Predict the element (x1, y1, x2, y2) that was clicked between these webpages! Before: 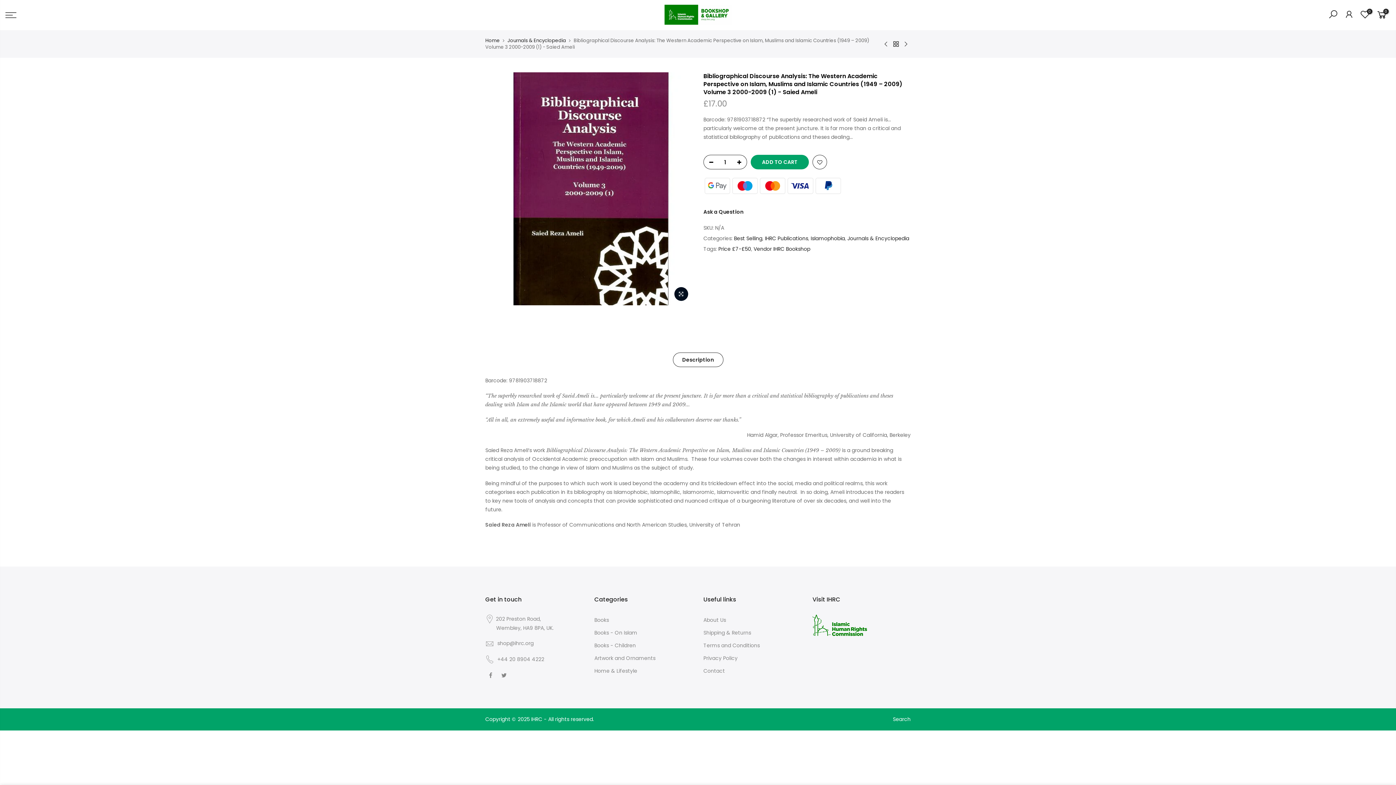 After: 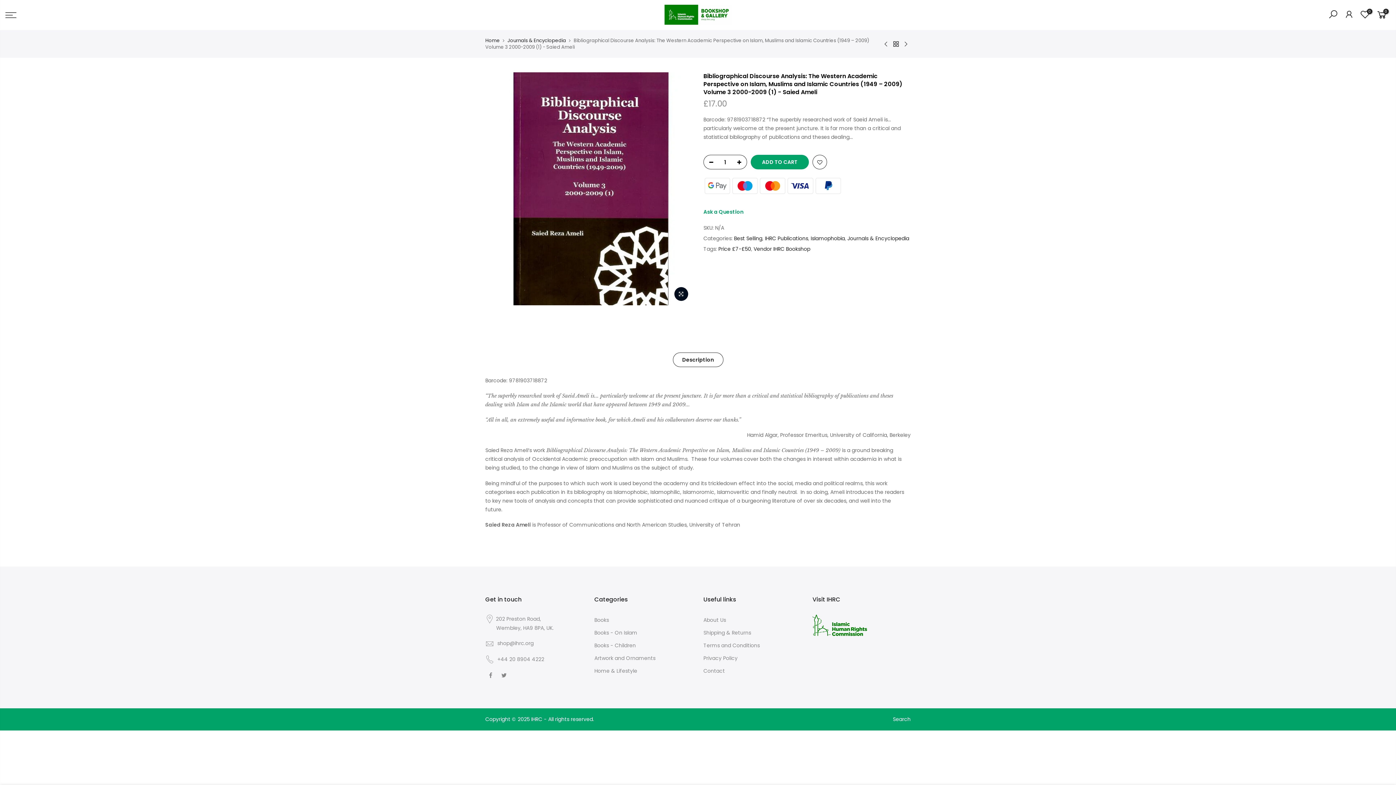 Action: label: Ask a Question bbox: (703, 208, 743, 215)